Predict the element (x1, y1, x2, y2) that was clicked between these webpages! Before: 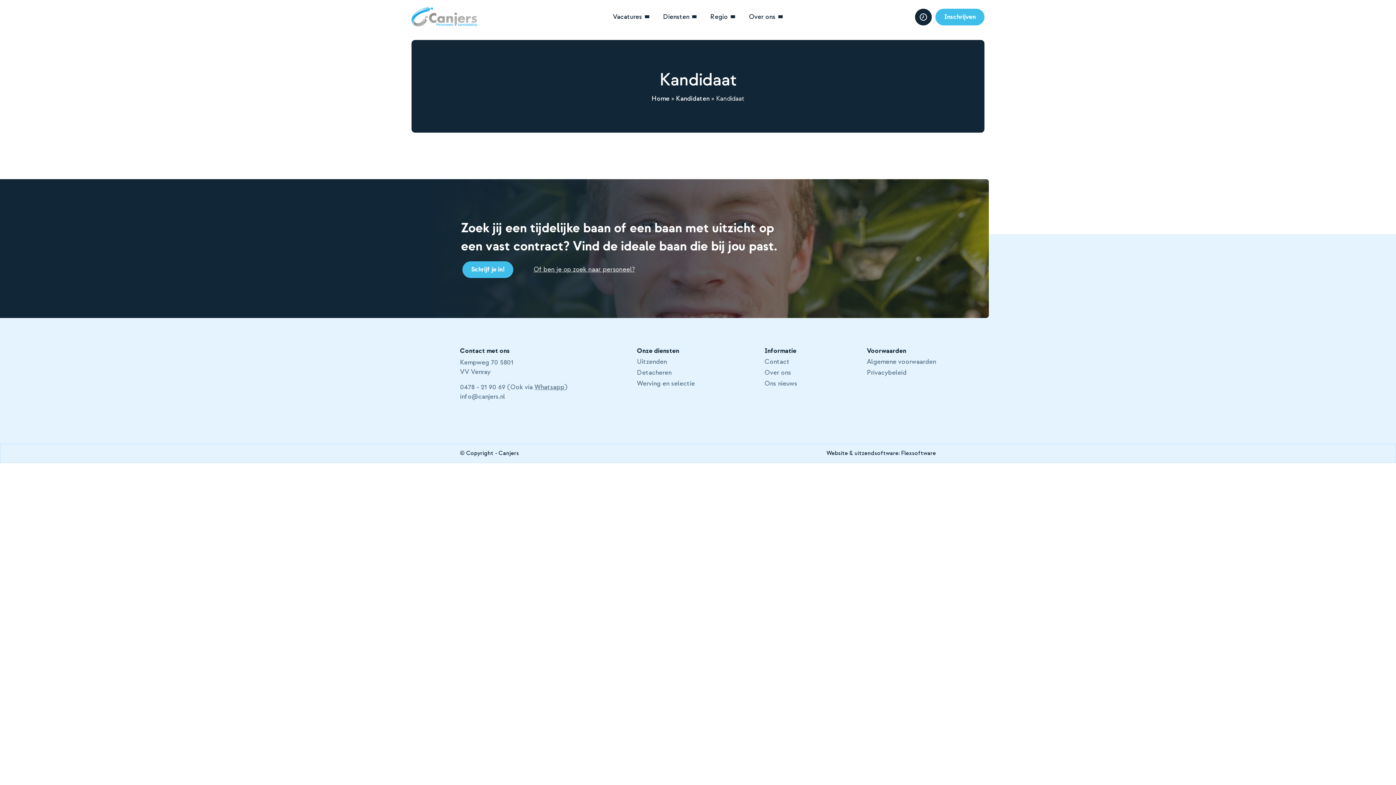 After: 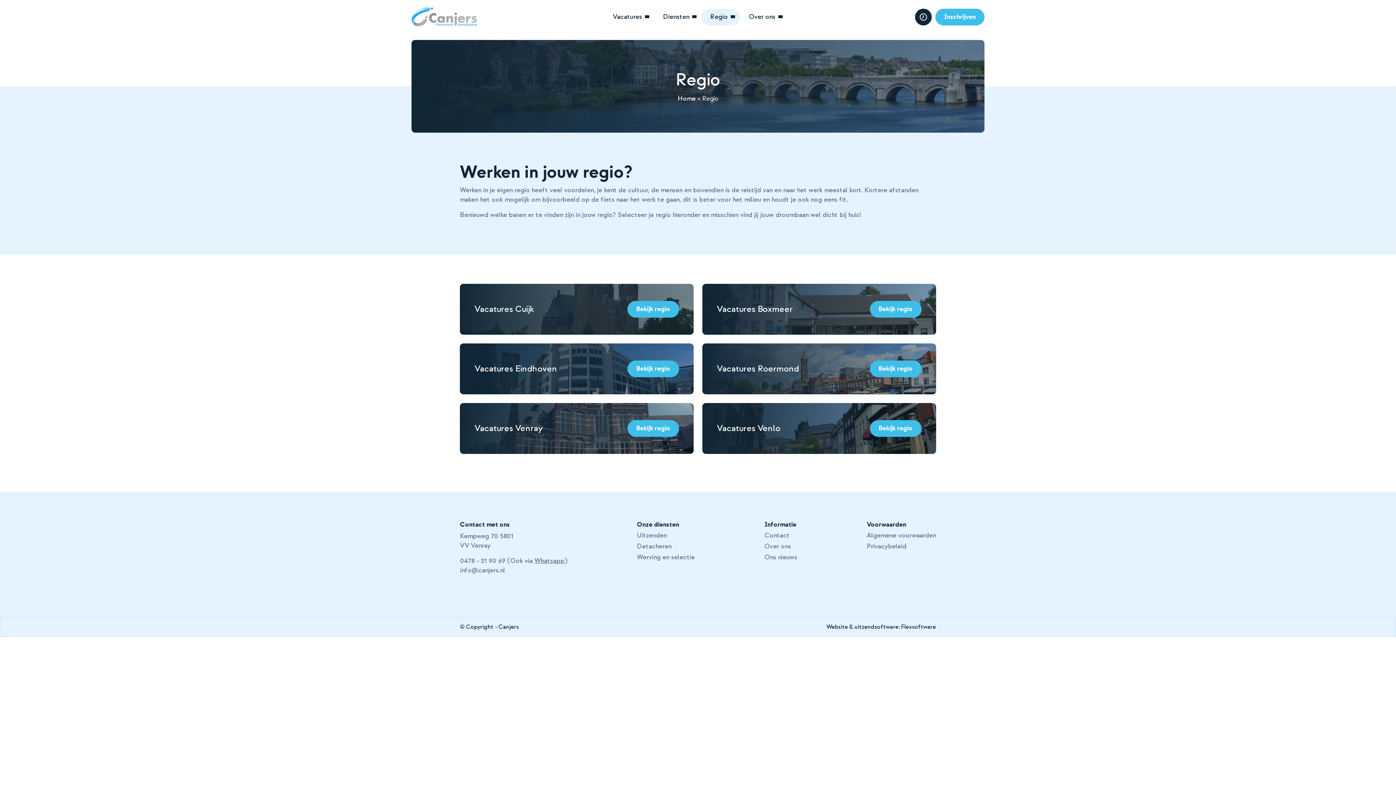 Action: label: Regio bbox: (701, 8, 740, 25)